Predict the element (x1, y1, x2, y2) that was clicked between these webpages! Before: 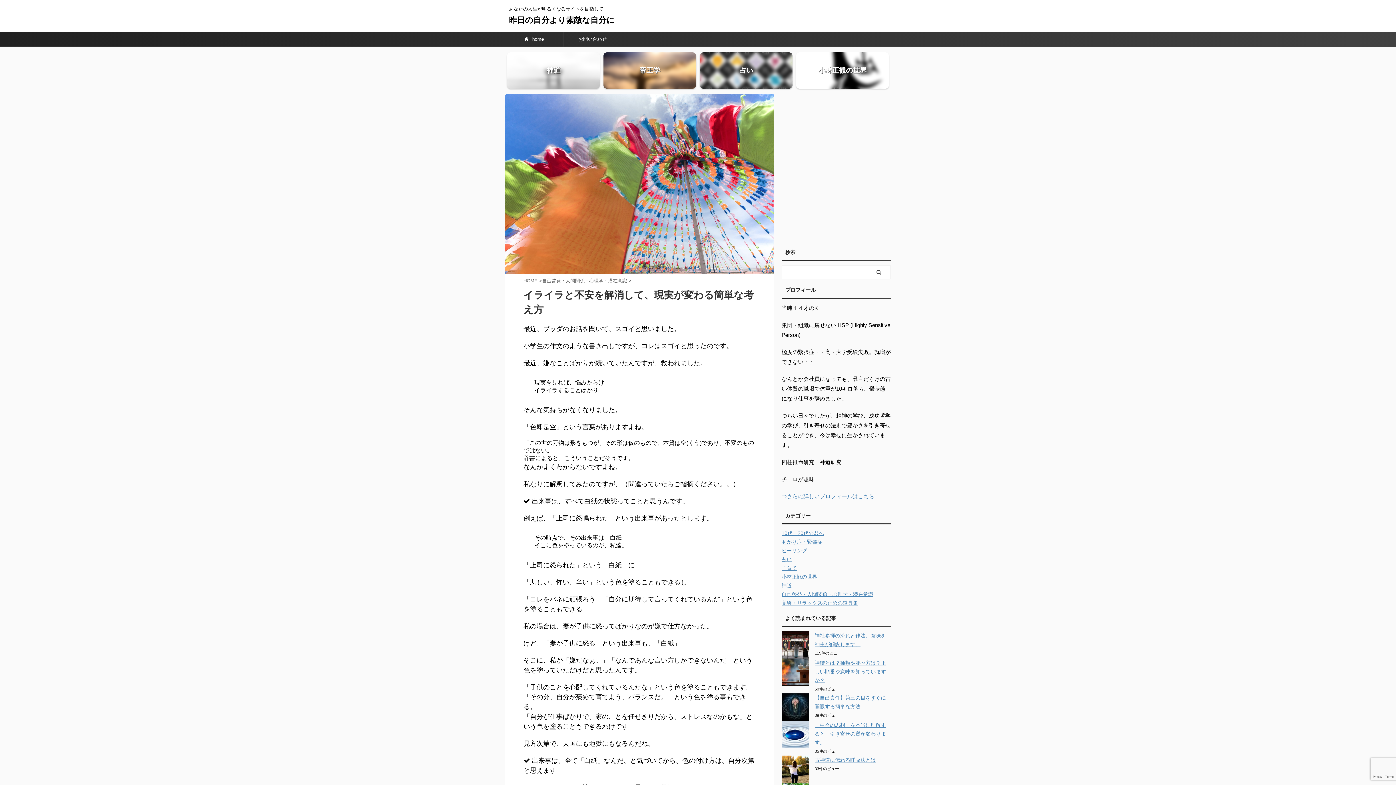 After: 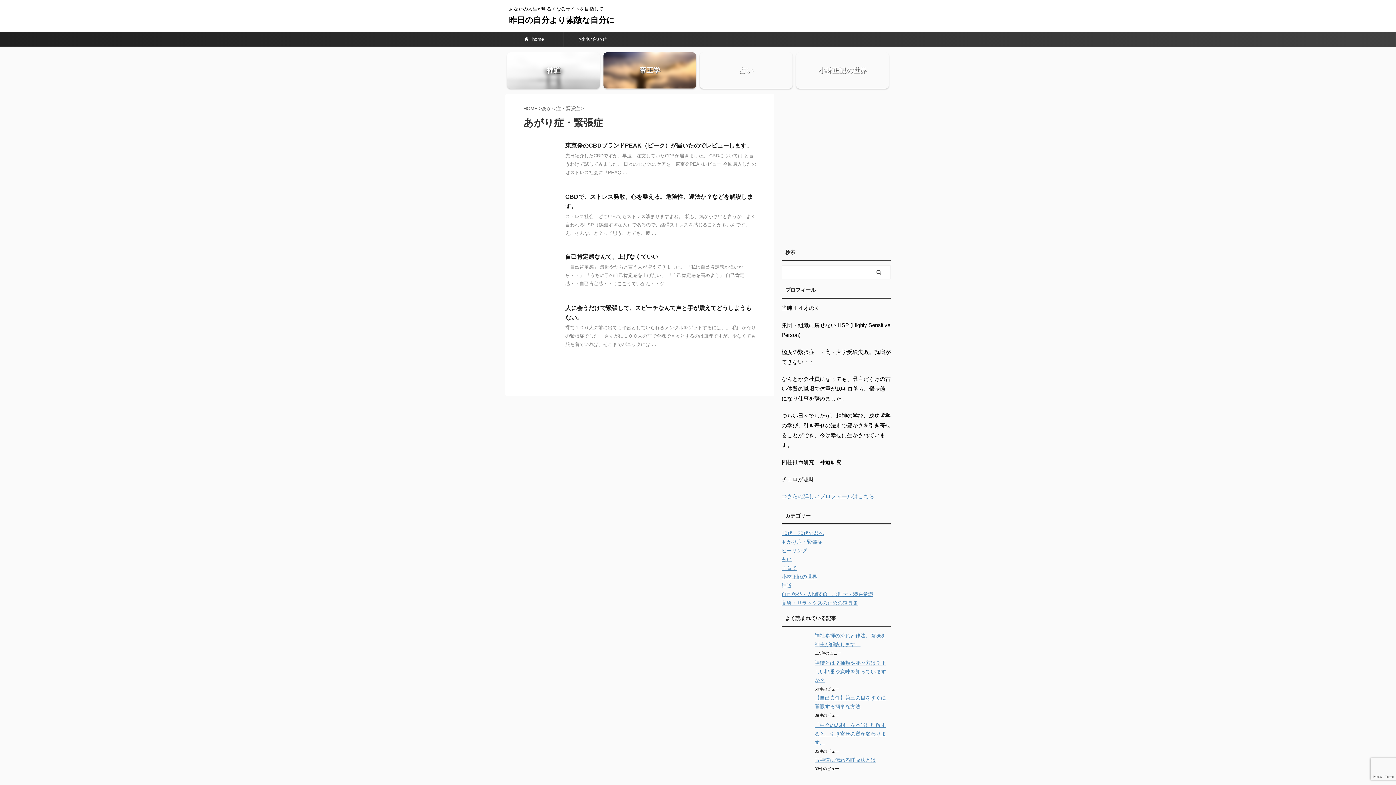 Action: label: あがり症・緊張症 bbox: (781, 539, 822, 545)